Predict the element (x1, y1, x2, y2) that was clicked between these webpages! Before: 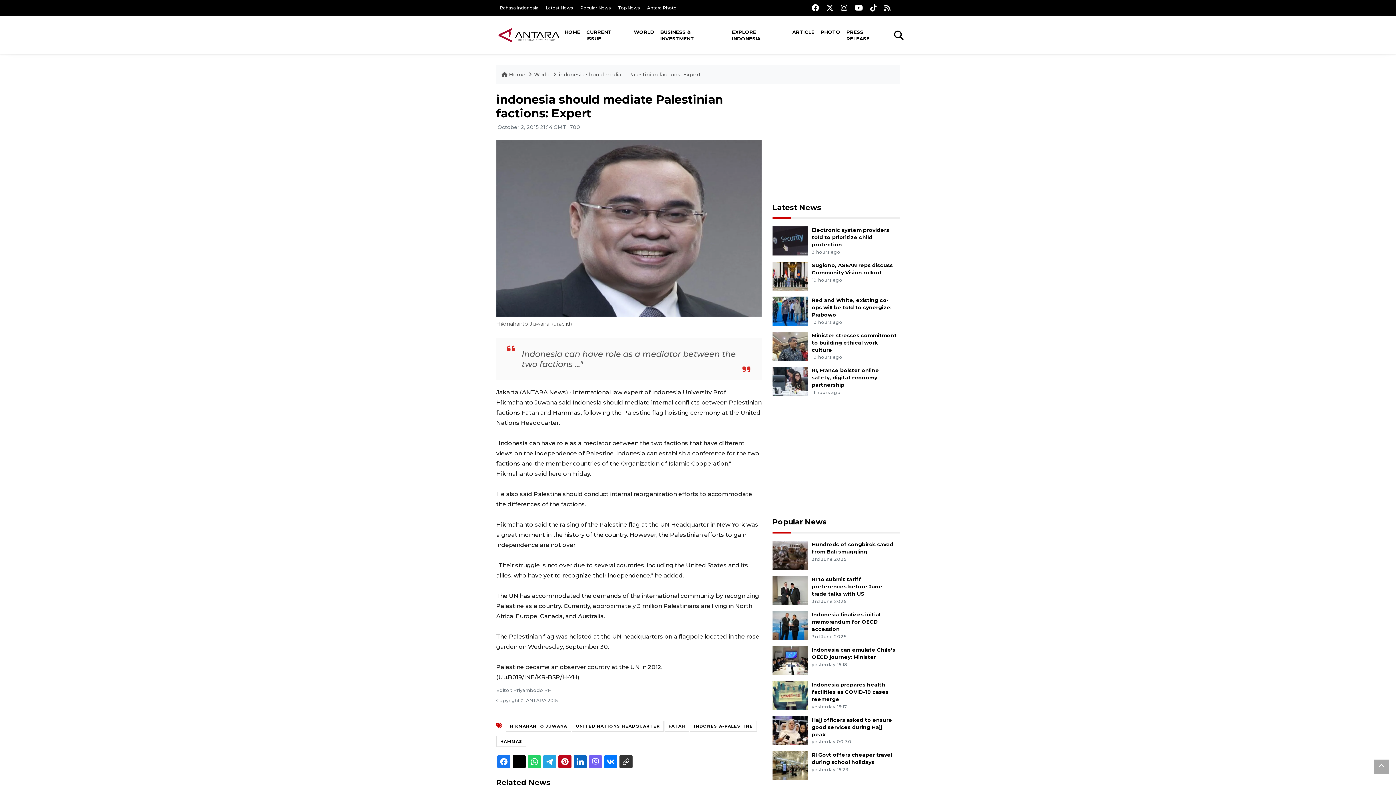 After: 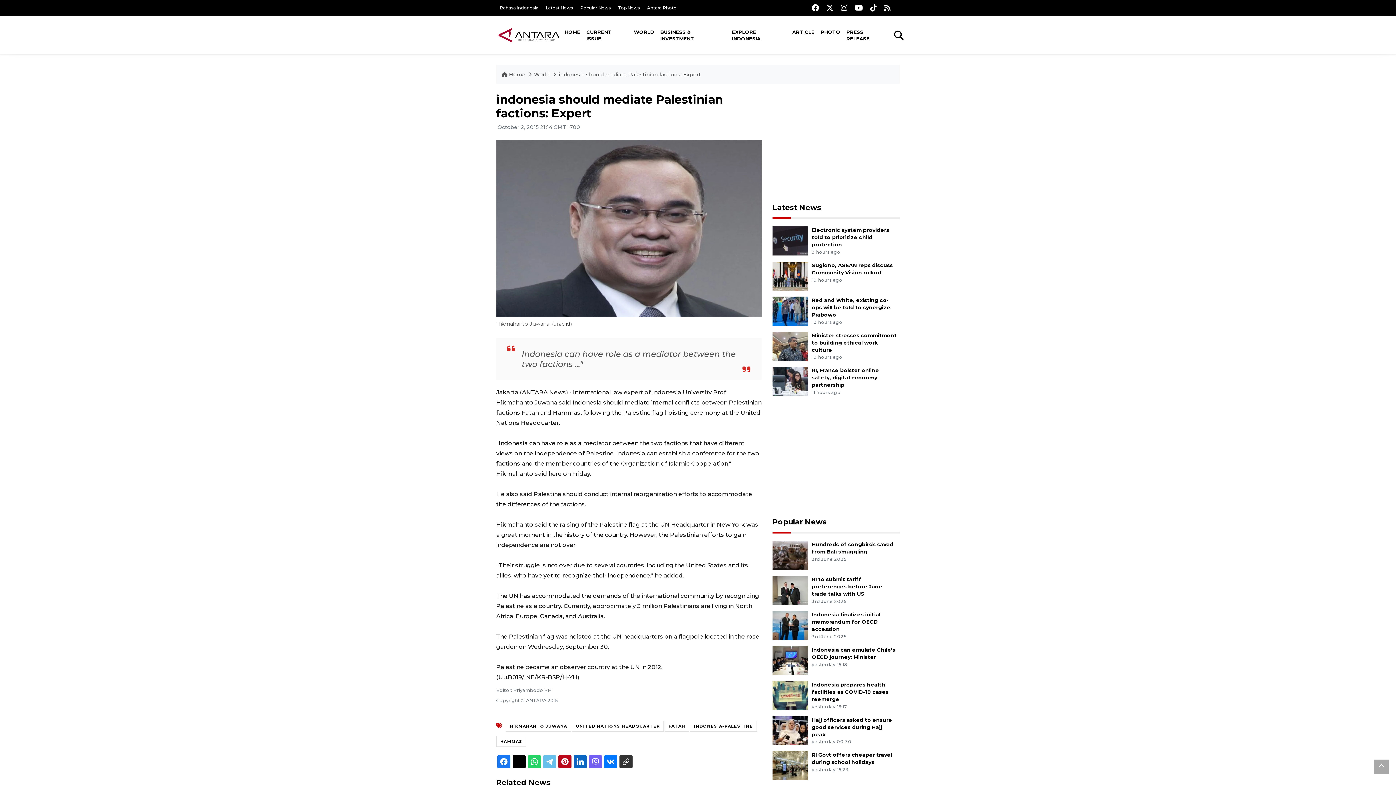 Action: bbox: (543, 755, 556, 768)